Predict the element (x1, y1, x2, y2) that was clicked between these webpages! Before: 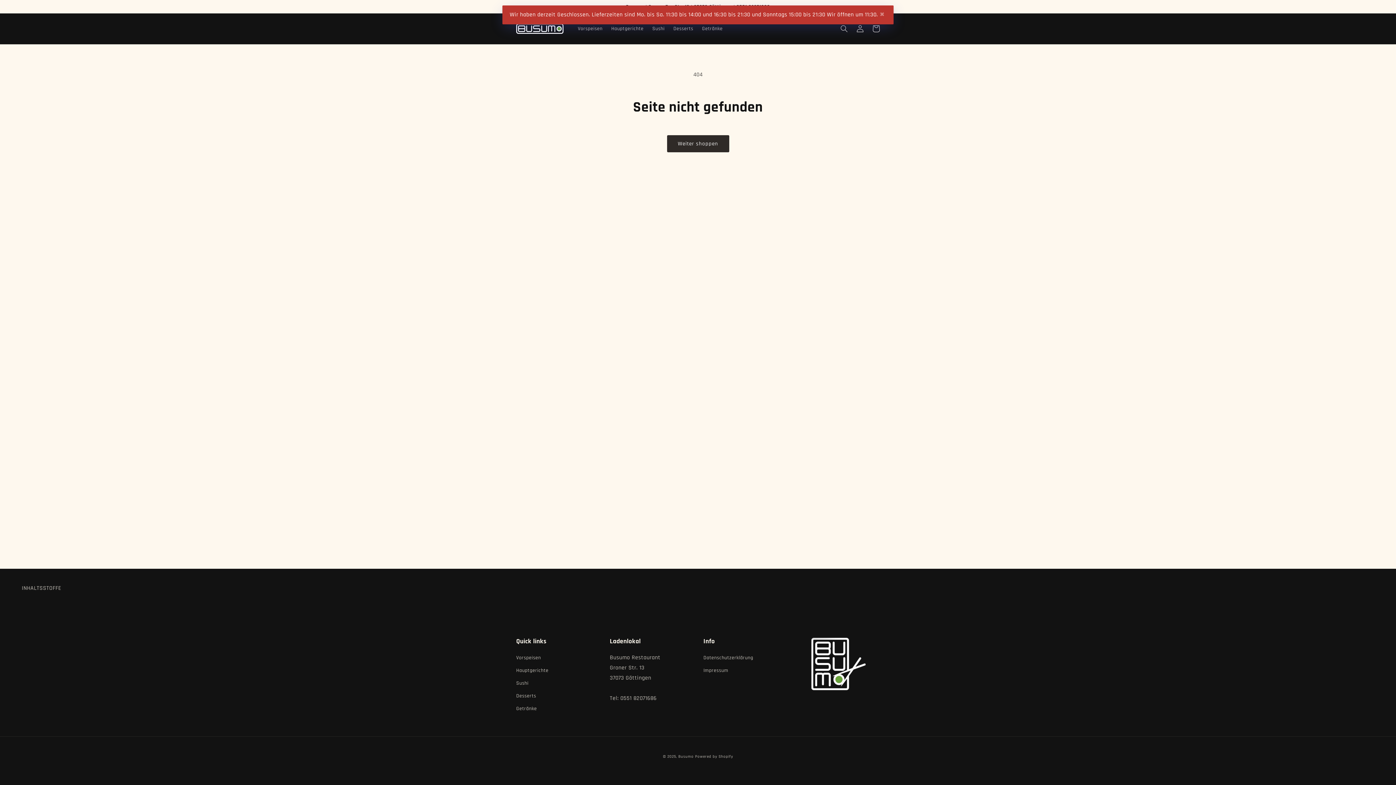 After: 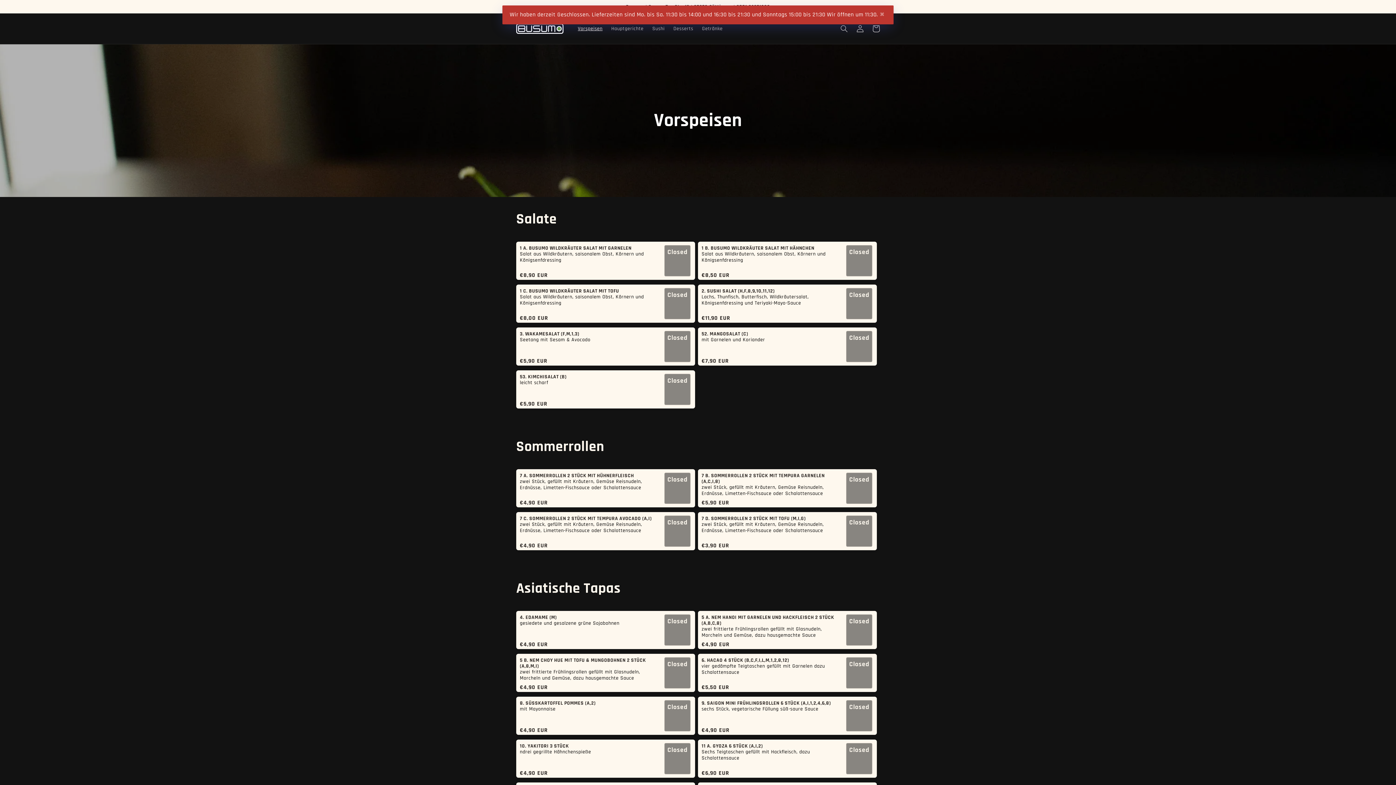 Action: bbox: (516, 653, 541, 664) label: Vorspeisen